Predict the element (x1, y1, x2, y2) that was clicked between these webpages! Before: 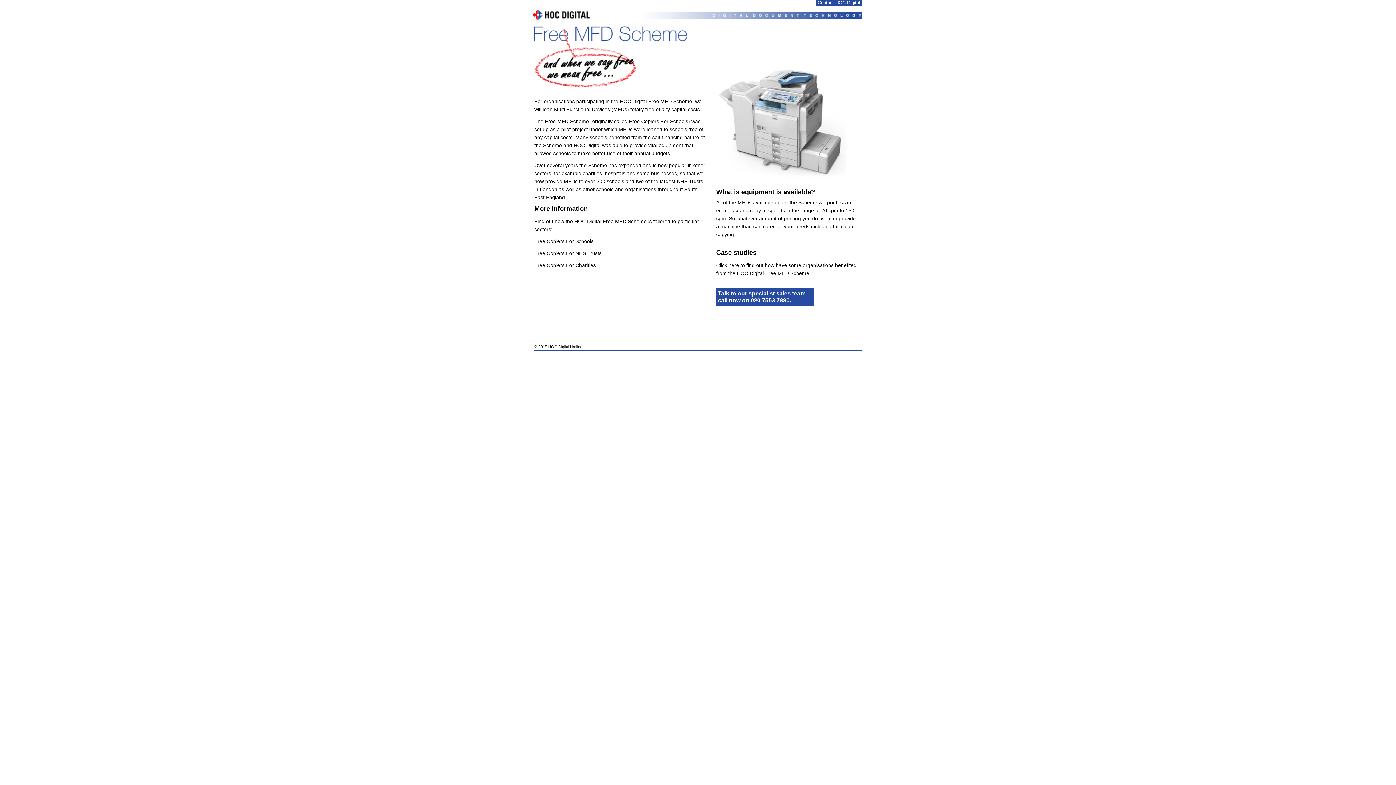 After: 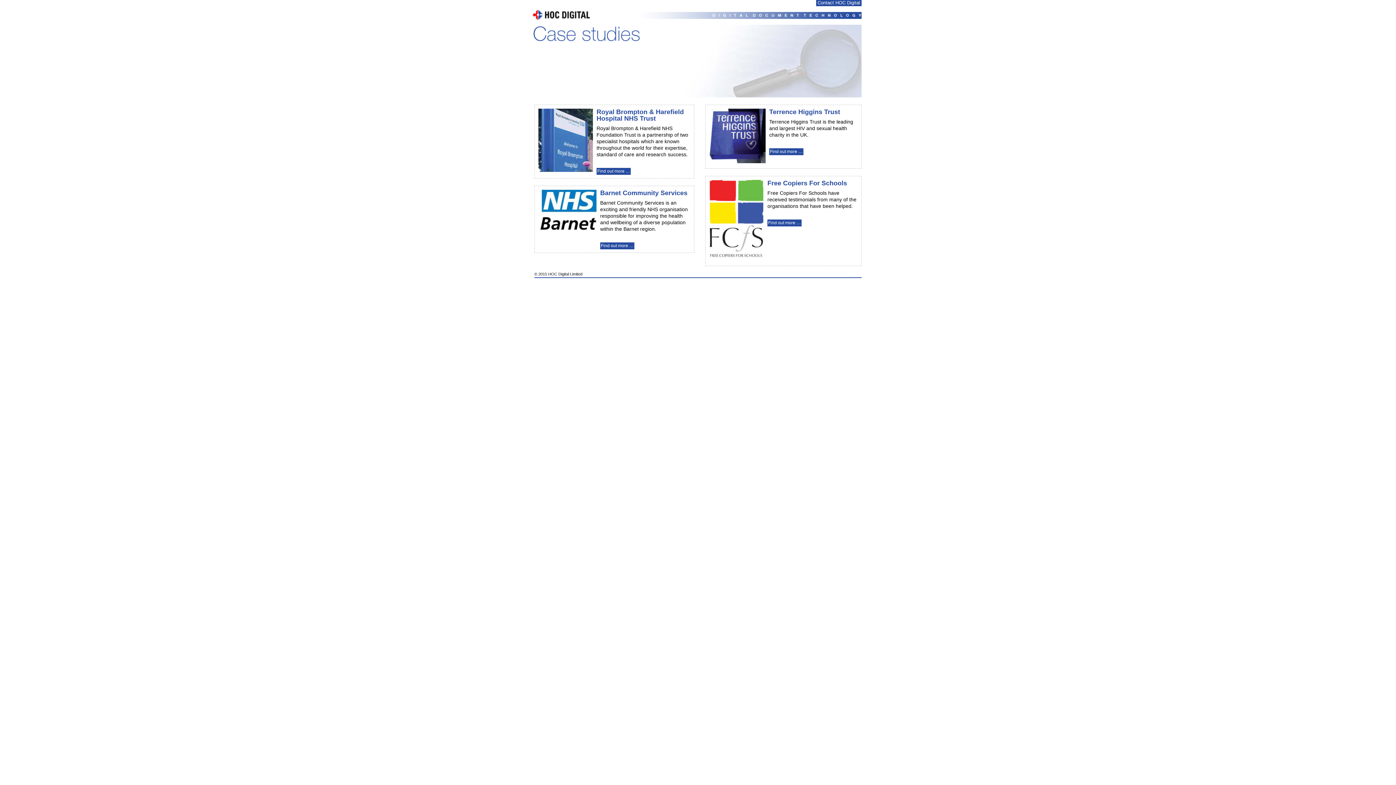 Action: label: Click here to find out how have some organisations benefited from the HOC Digital Free MFD Scheme. bbox: (716, 261, 858, 277)